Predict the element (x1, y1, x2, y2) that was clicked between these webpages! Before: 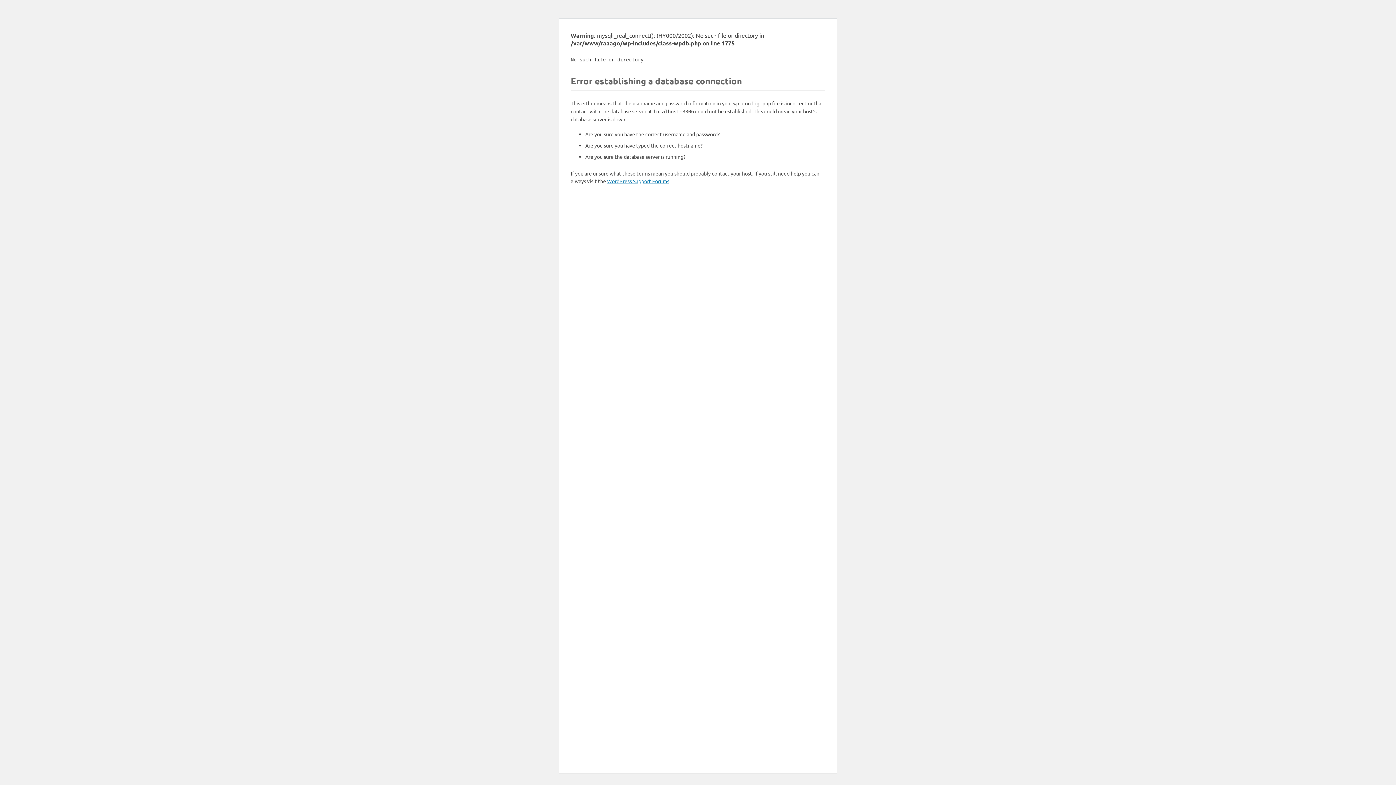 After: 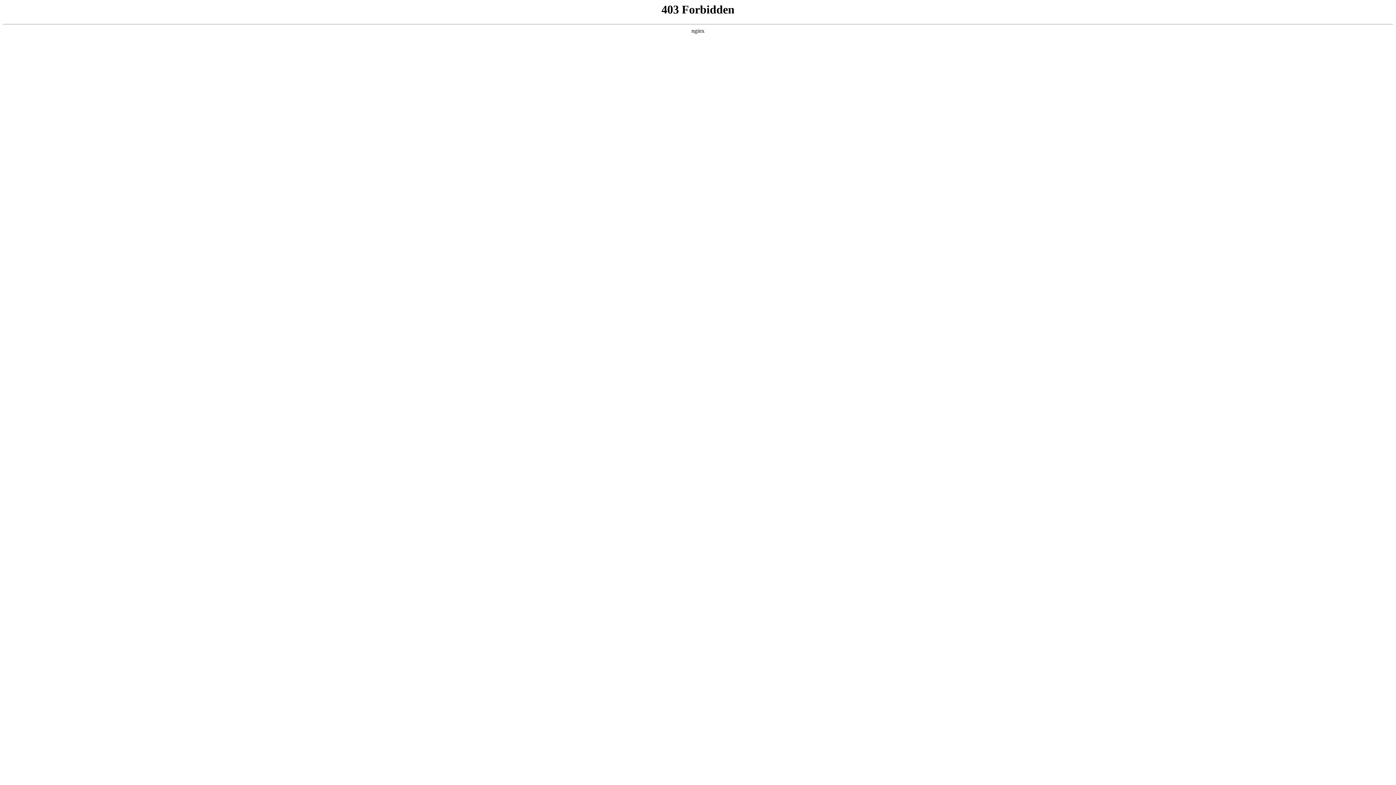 Action: bbox: (607, 177, 669, 184) label: WordPress Support Forums